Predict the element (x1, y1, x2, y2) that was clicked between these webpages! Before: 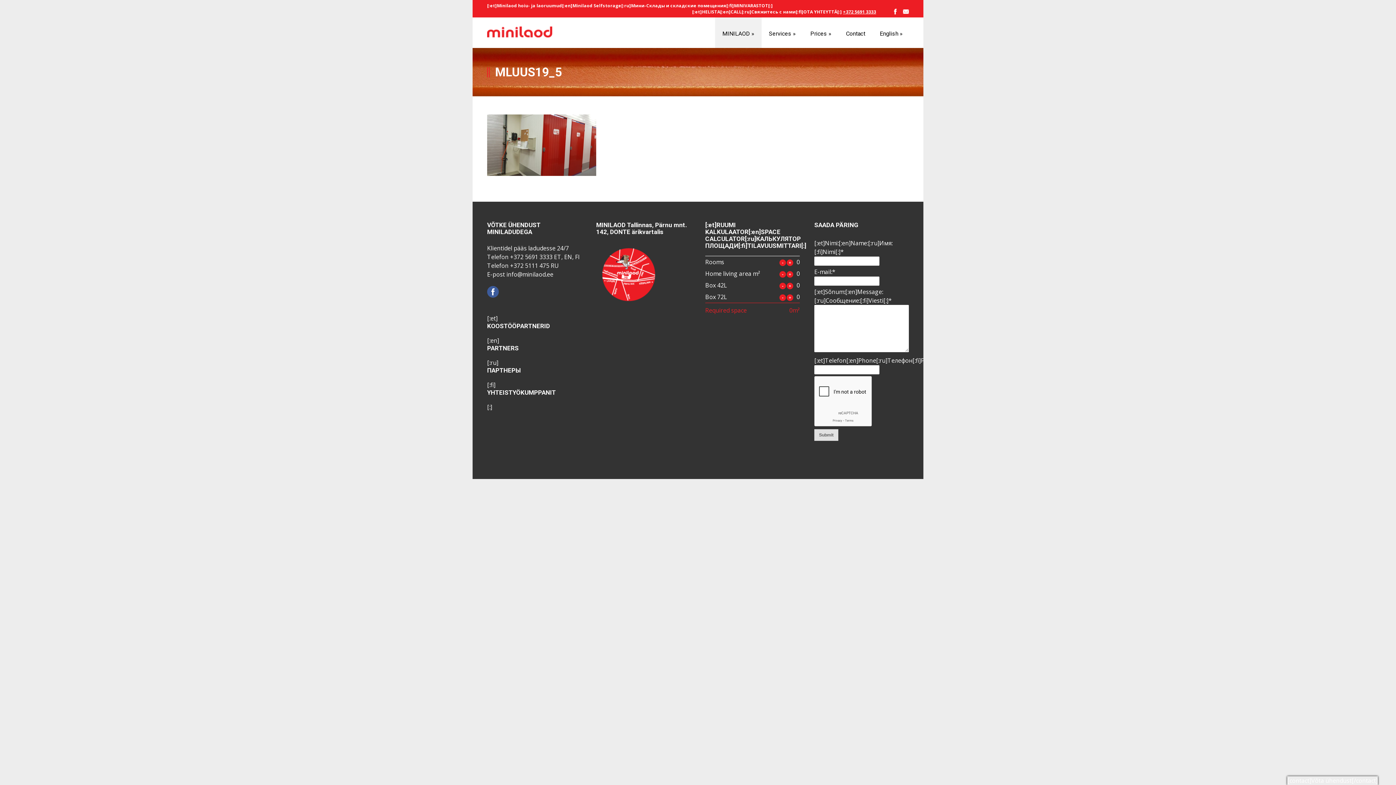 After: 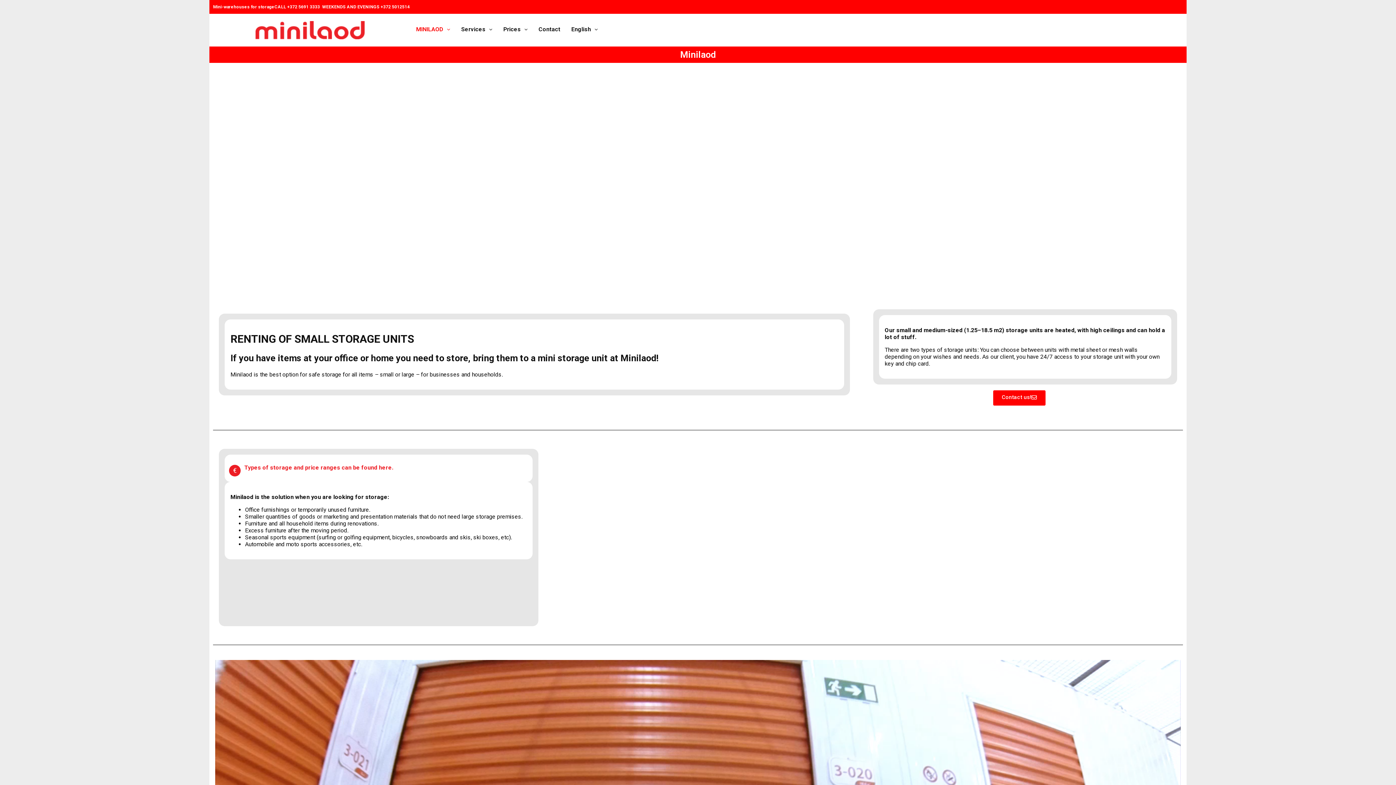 Action: bbox: (487, 26, 552, 39)